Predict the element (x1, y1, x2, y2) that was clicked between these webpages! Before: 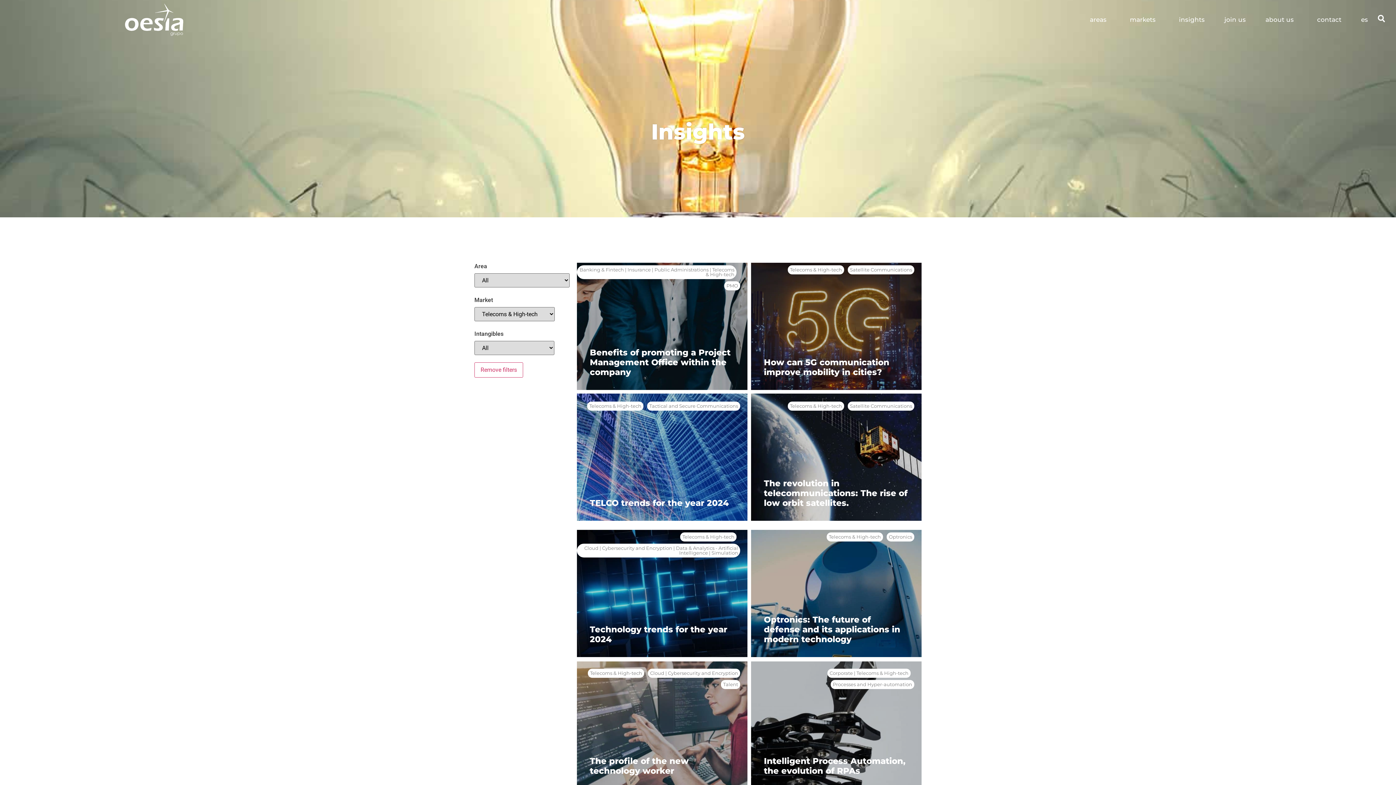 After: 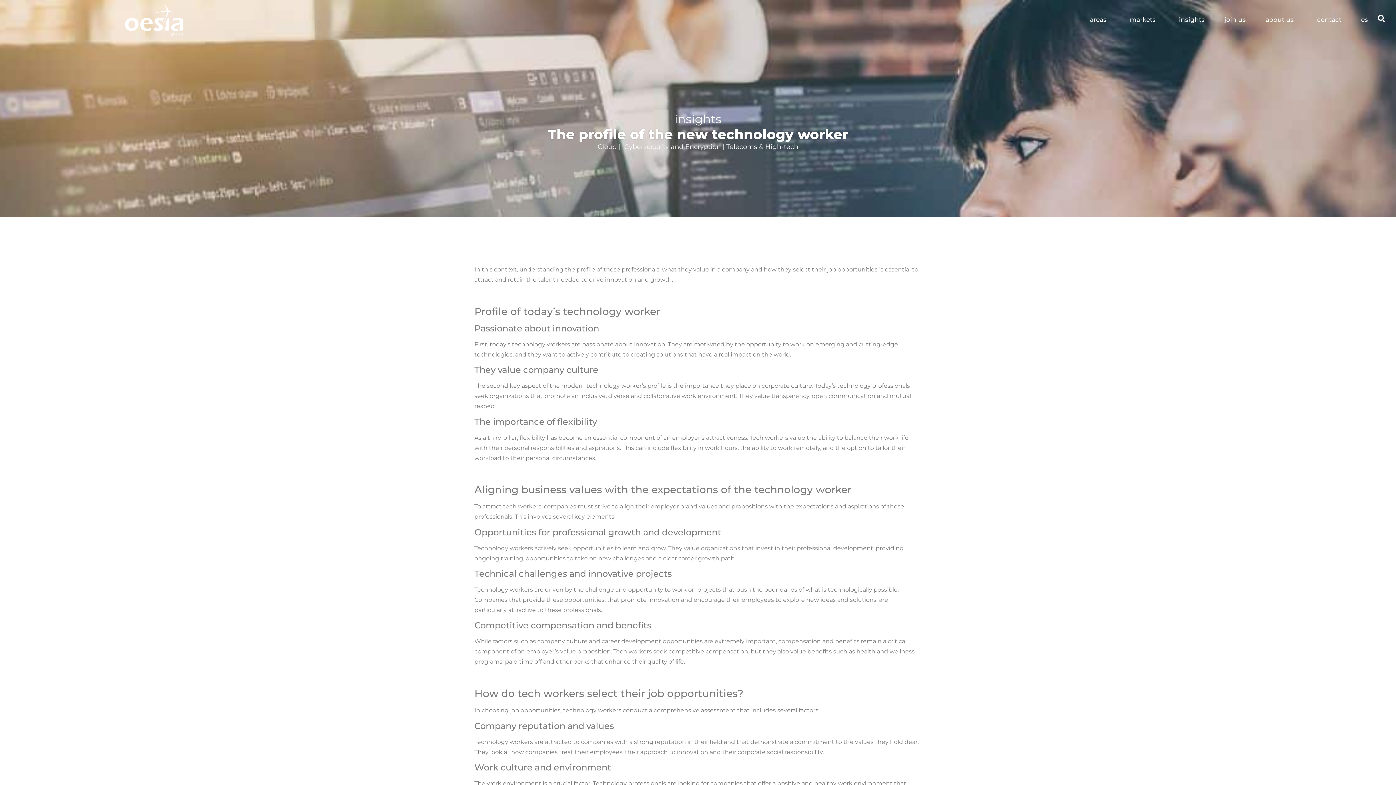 Action: label: The profile of the new technology worker bbox: (577, 661, 747, 789)